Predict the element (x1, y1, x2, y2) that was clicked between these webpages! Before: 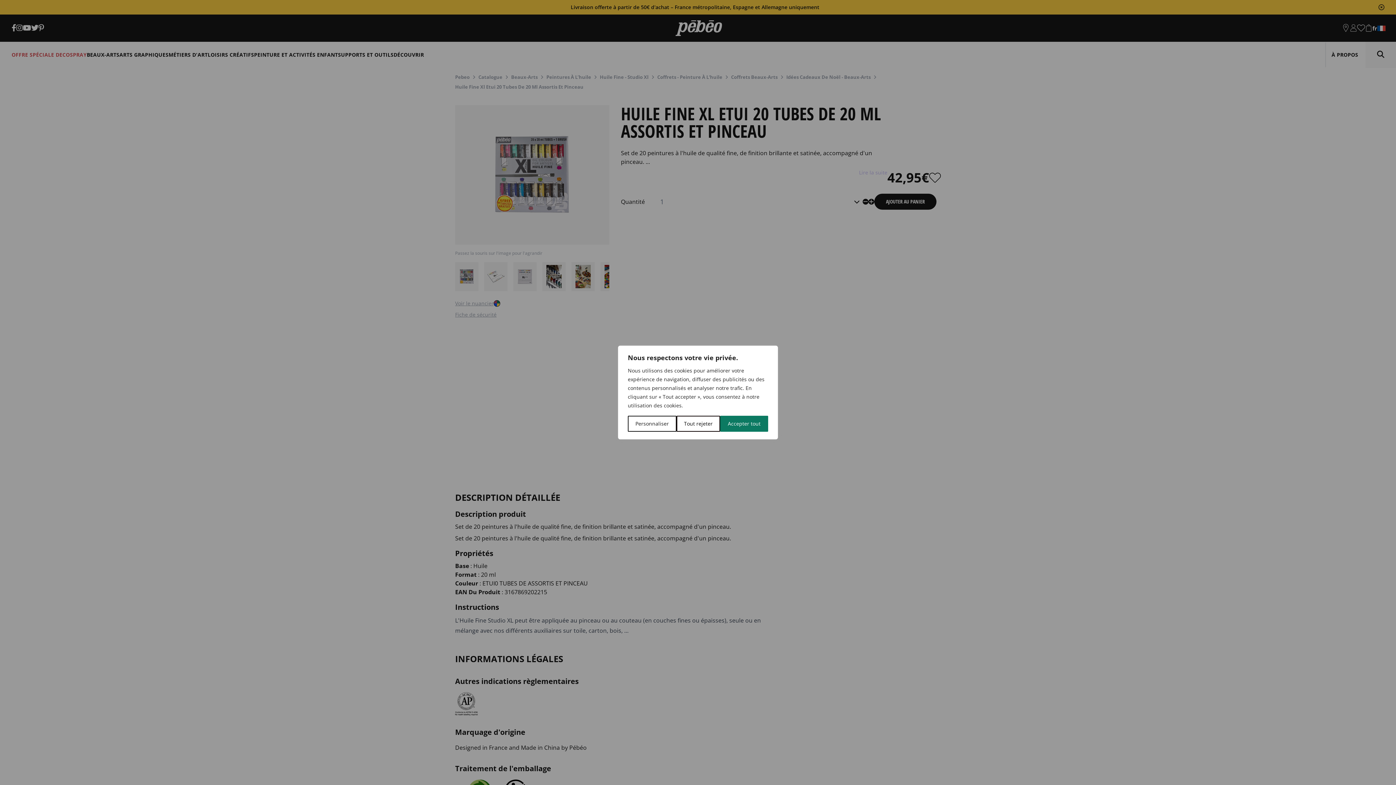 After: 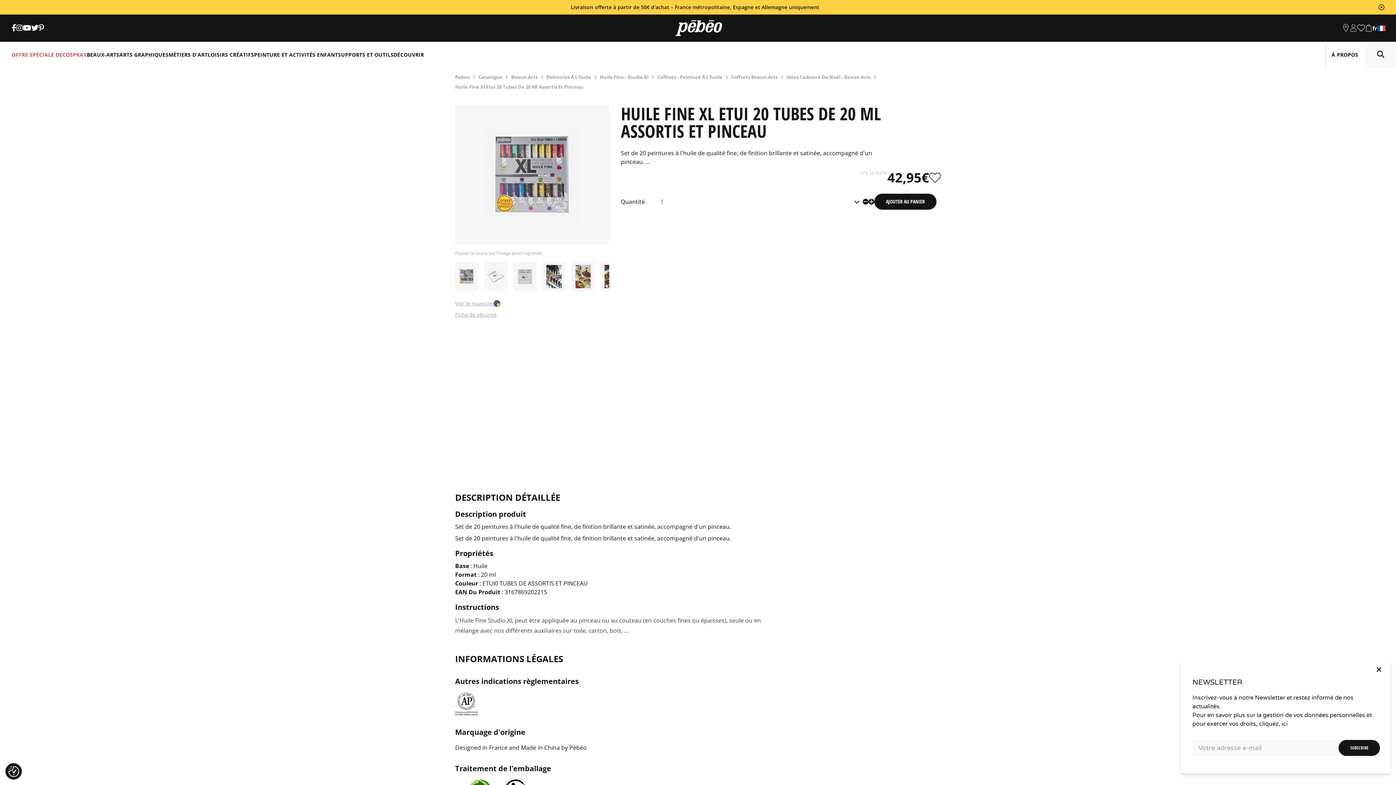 Action: label: Accepter tout bbox: (720, 416, 768, 432)